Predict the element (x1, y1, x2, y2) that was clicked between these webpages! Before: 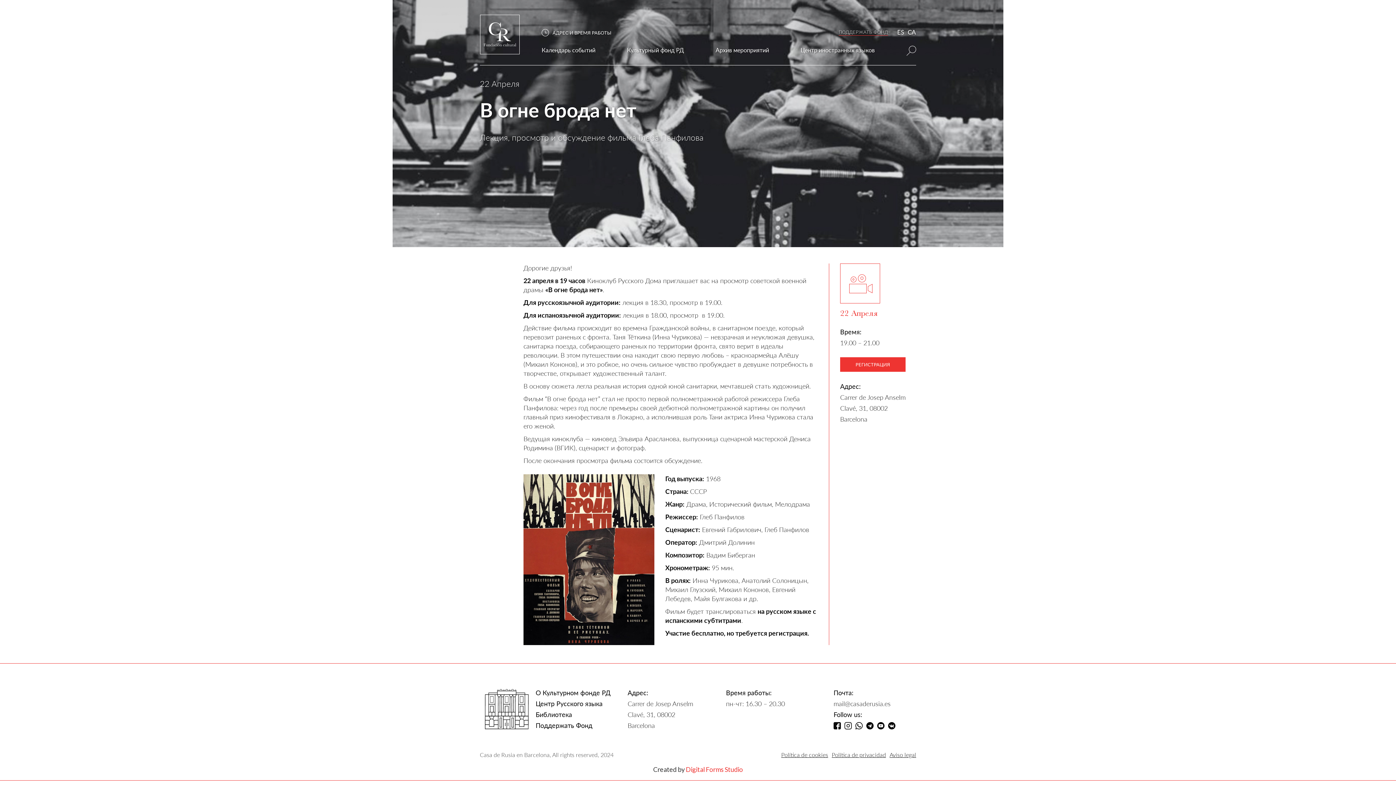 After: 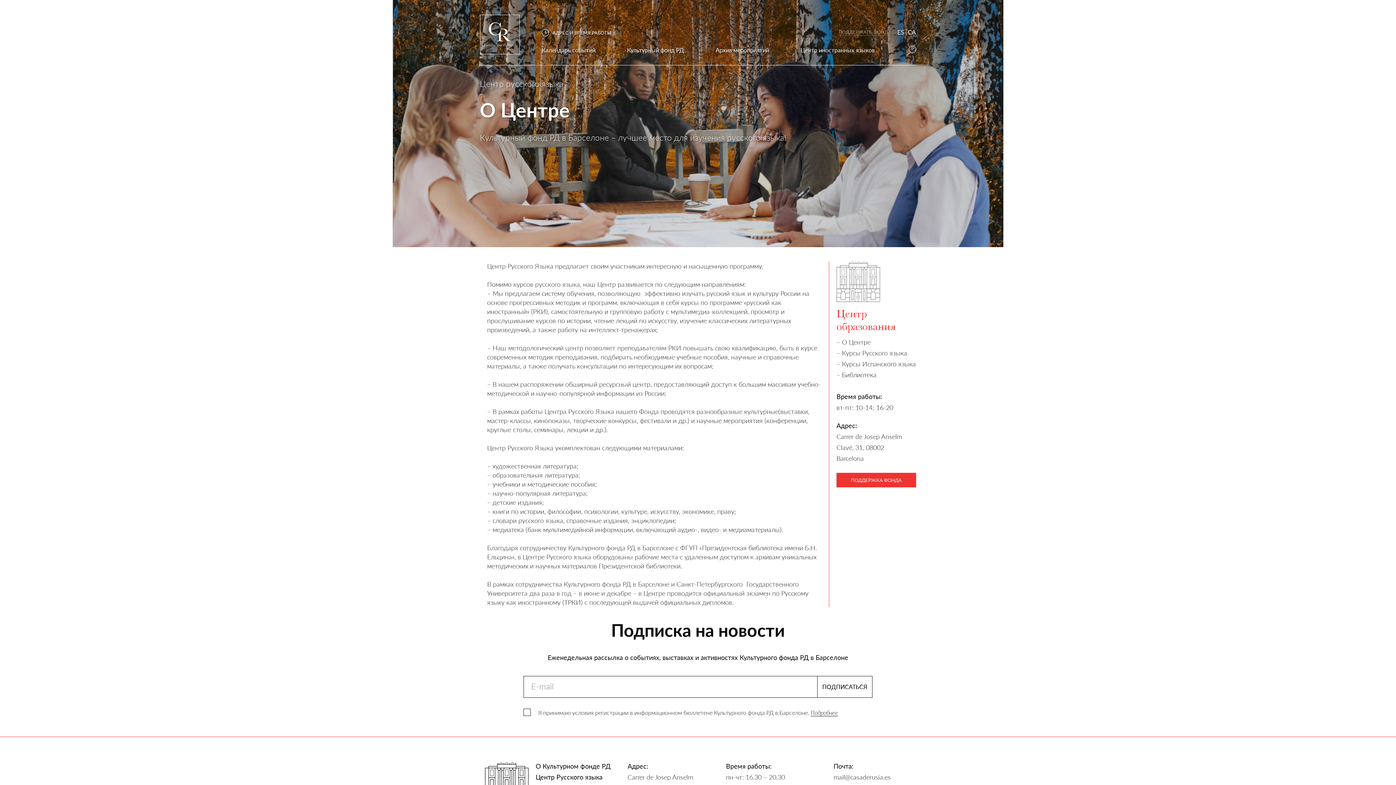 Action: label: Центр Русского языка bbox: (535, 700, 610, 707)